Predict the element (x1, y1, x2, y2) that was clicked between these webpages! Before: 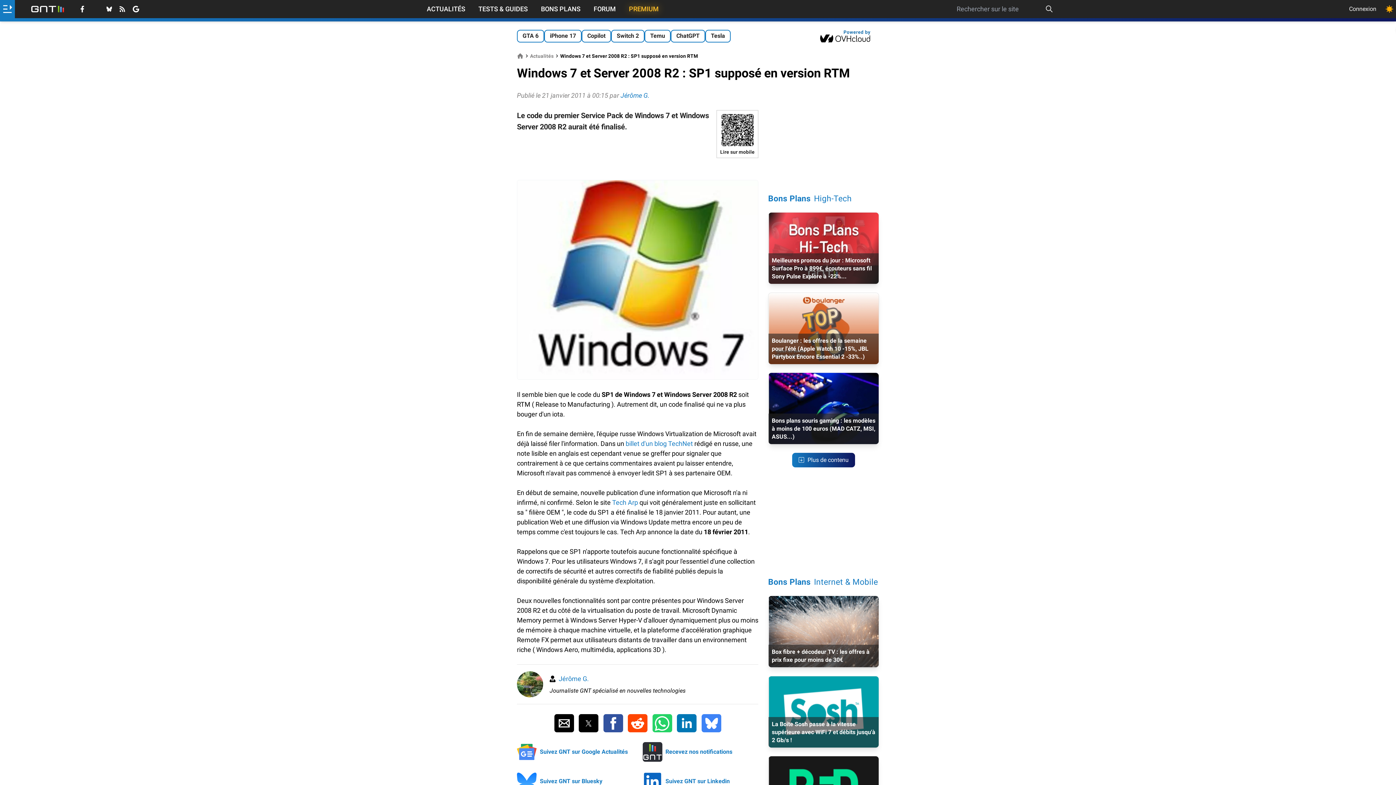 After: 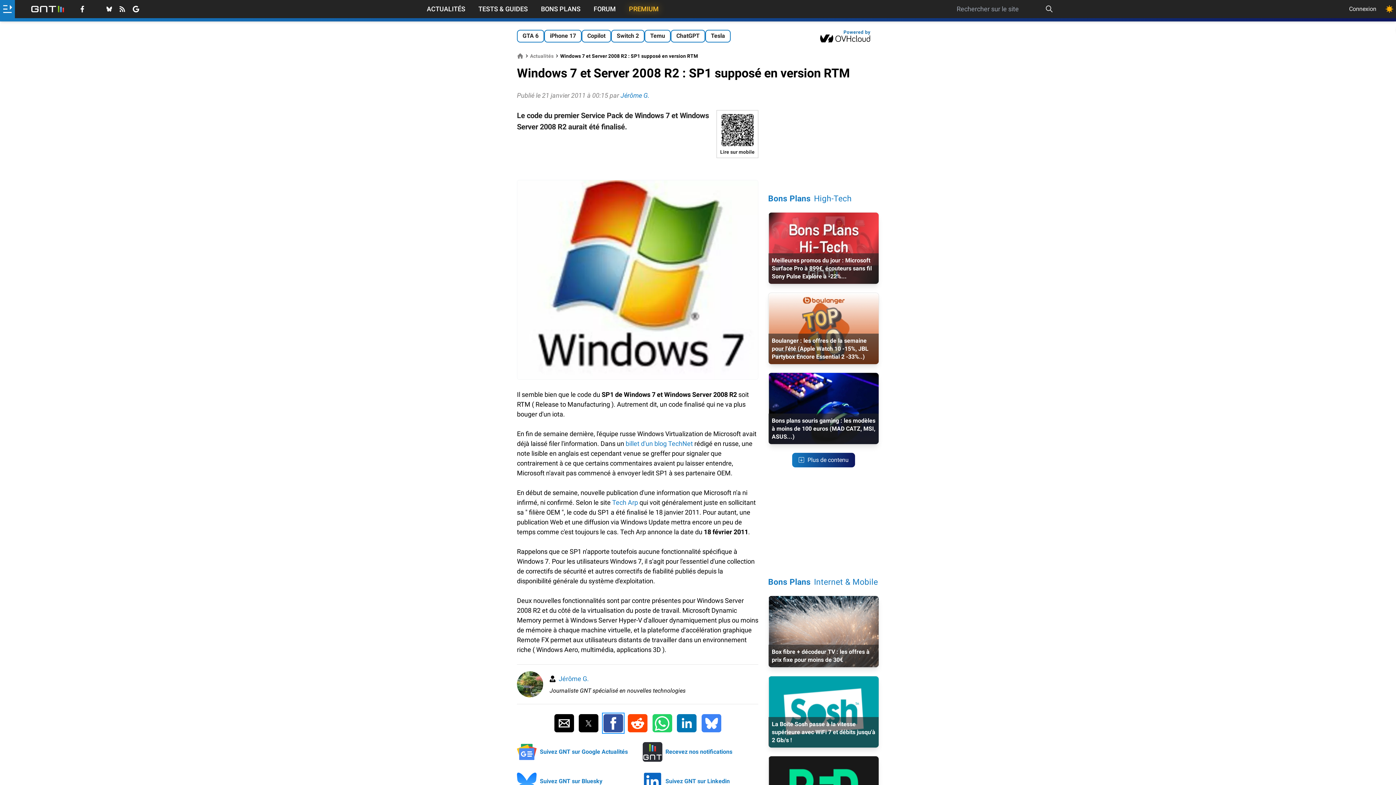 Action: label: Partager sur Facebook bbox: (603, 714, 623, 732)